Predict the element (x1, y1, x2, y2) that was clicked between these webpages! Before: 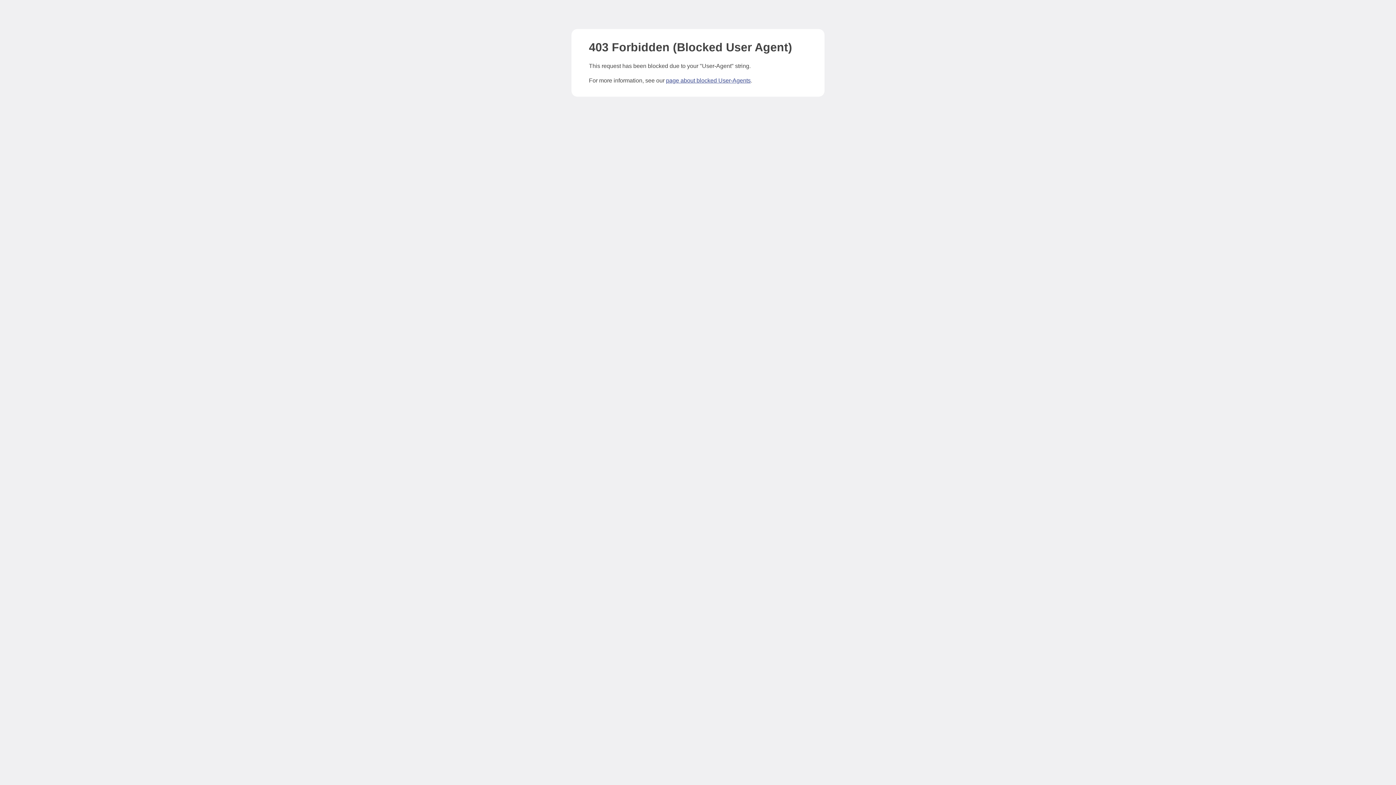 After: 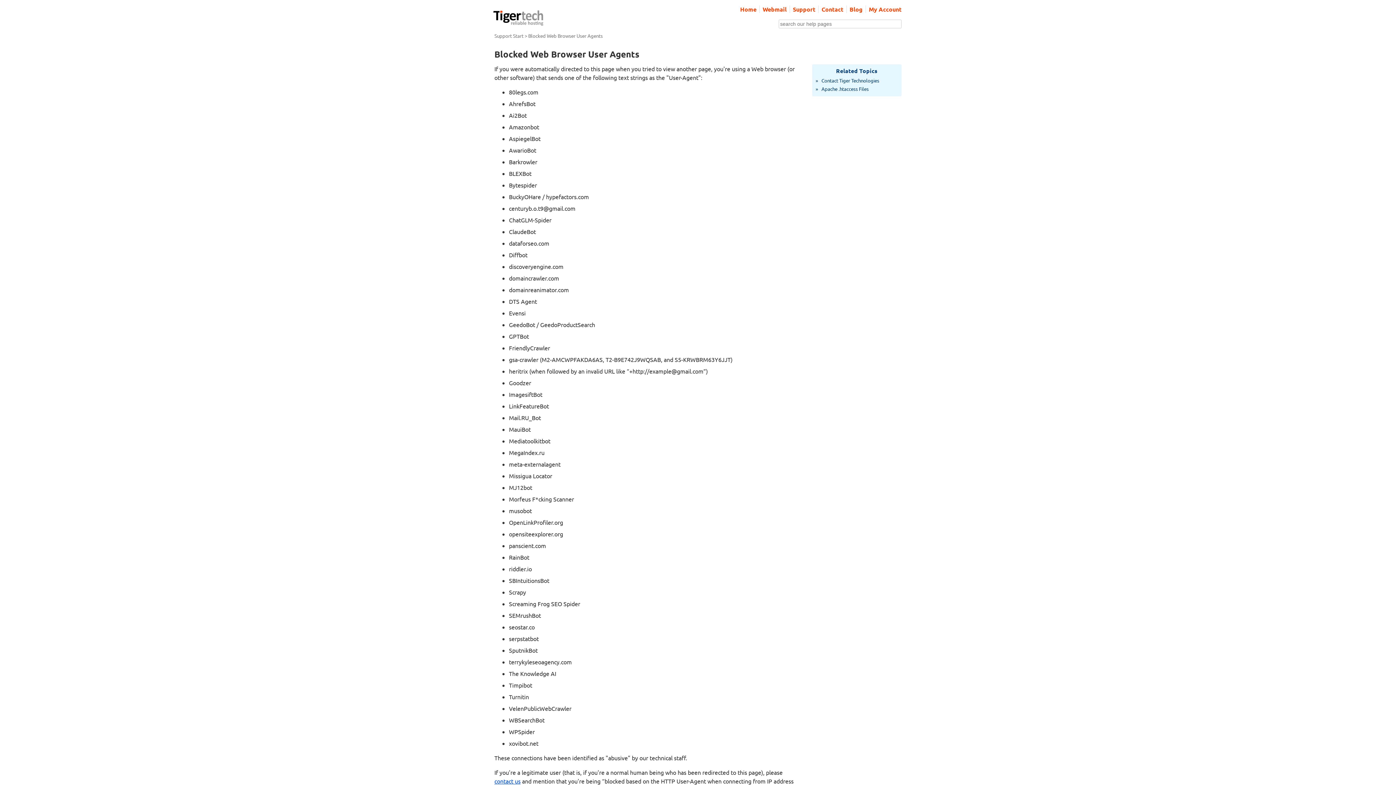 Action: label: page about blocked User-Agents bbox: (666, 77, 750, 83)